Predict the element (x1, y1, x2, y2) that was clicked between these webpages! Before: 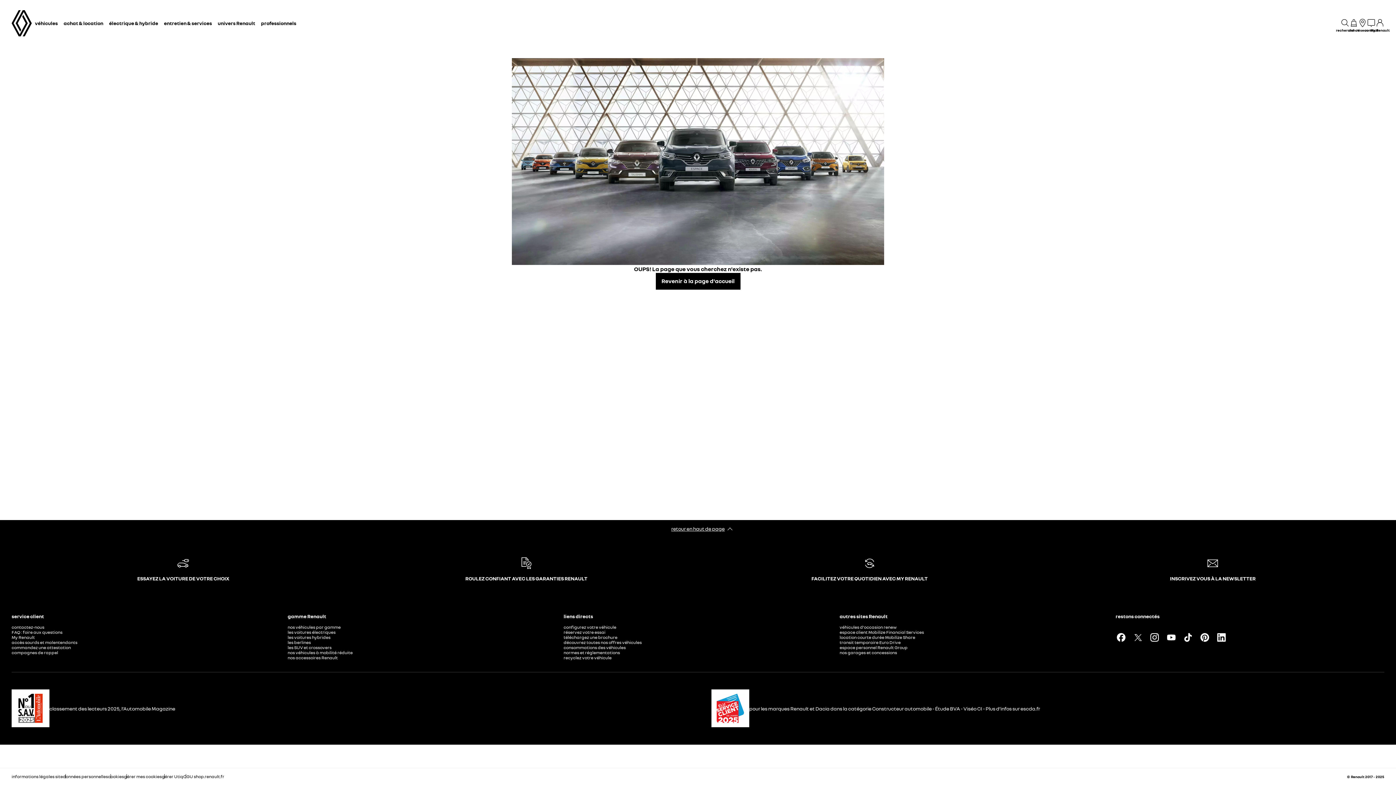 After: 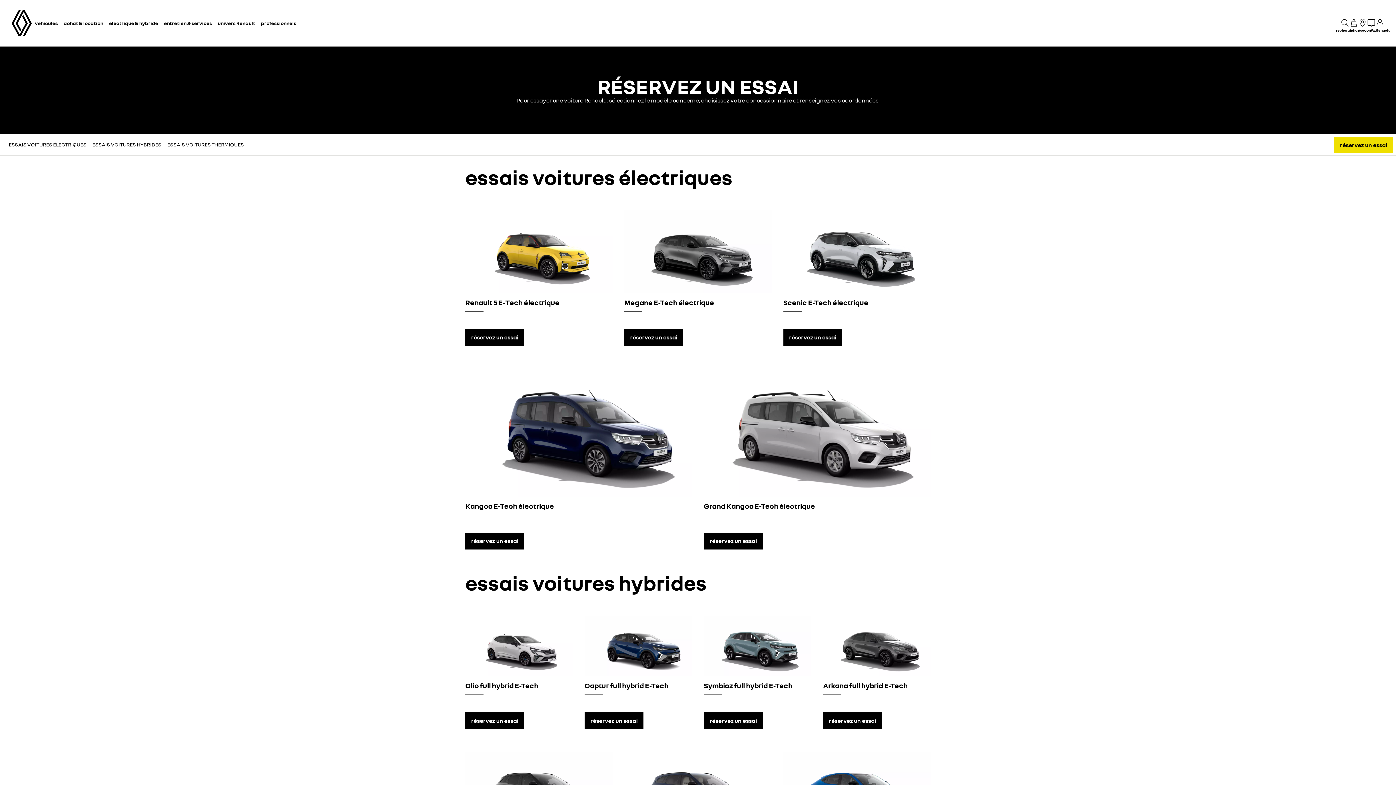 Action: label: réservez votre essai bbox: (563, 629, 605, 635)